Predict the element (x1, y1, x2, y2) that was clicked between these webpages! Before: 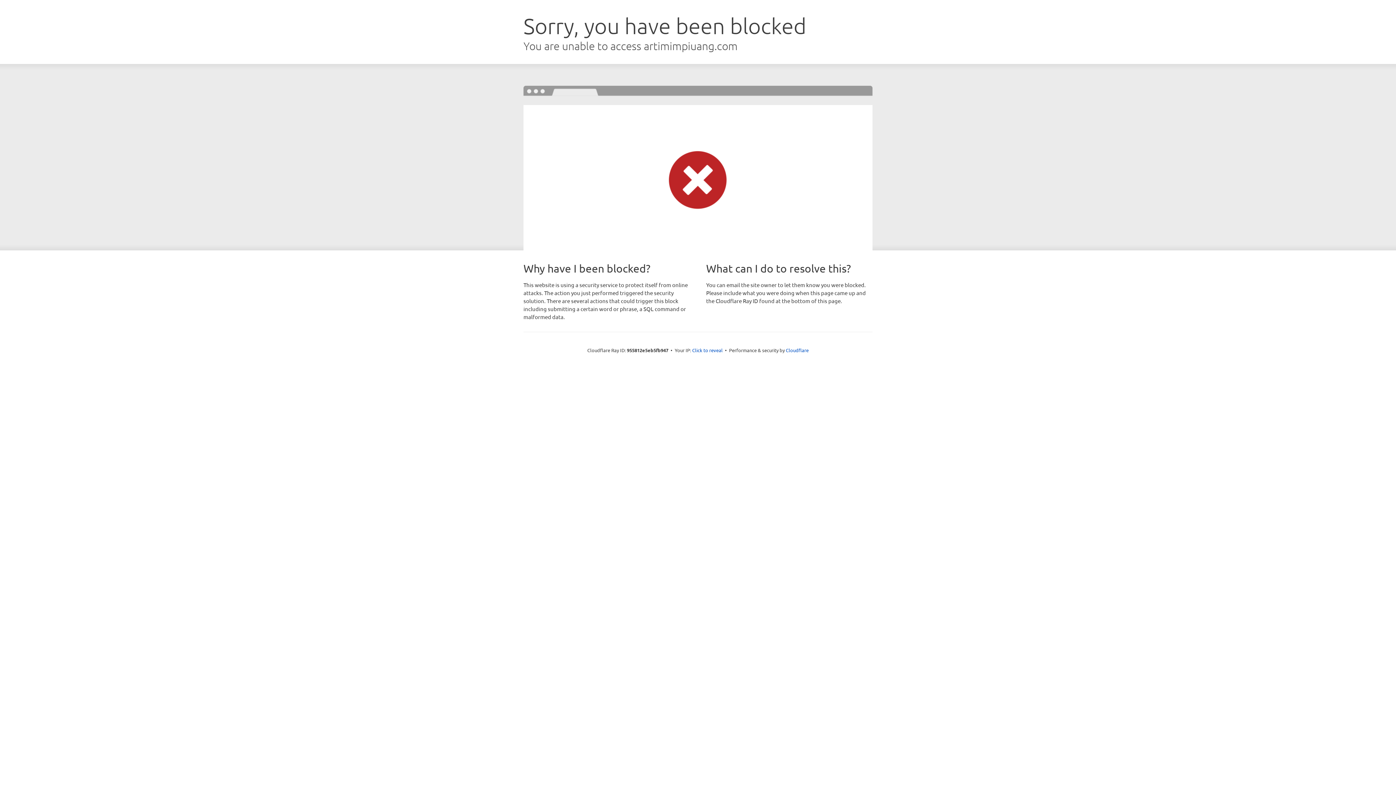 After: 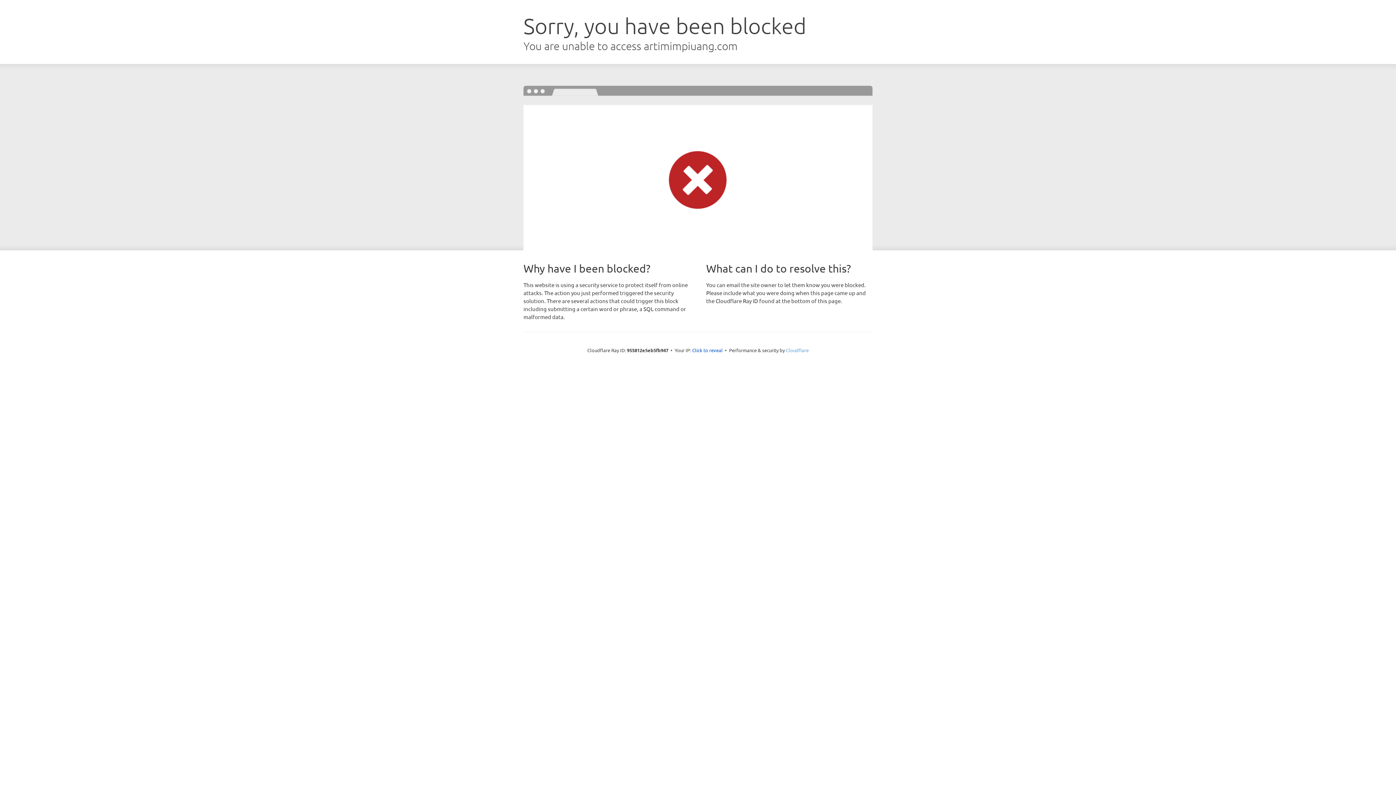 Action: bbox: (786, 347, 808, 353) label: Cloudflare